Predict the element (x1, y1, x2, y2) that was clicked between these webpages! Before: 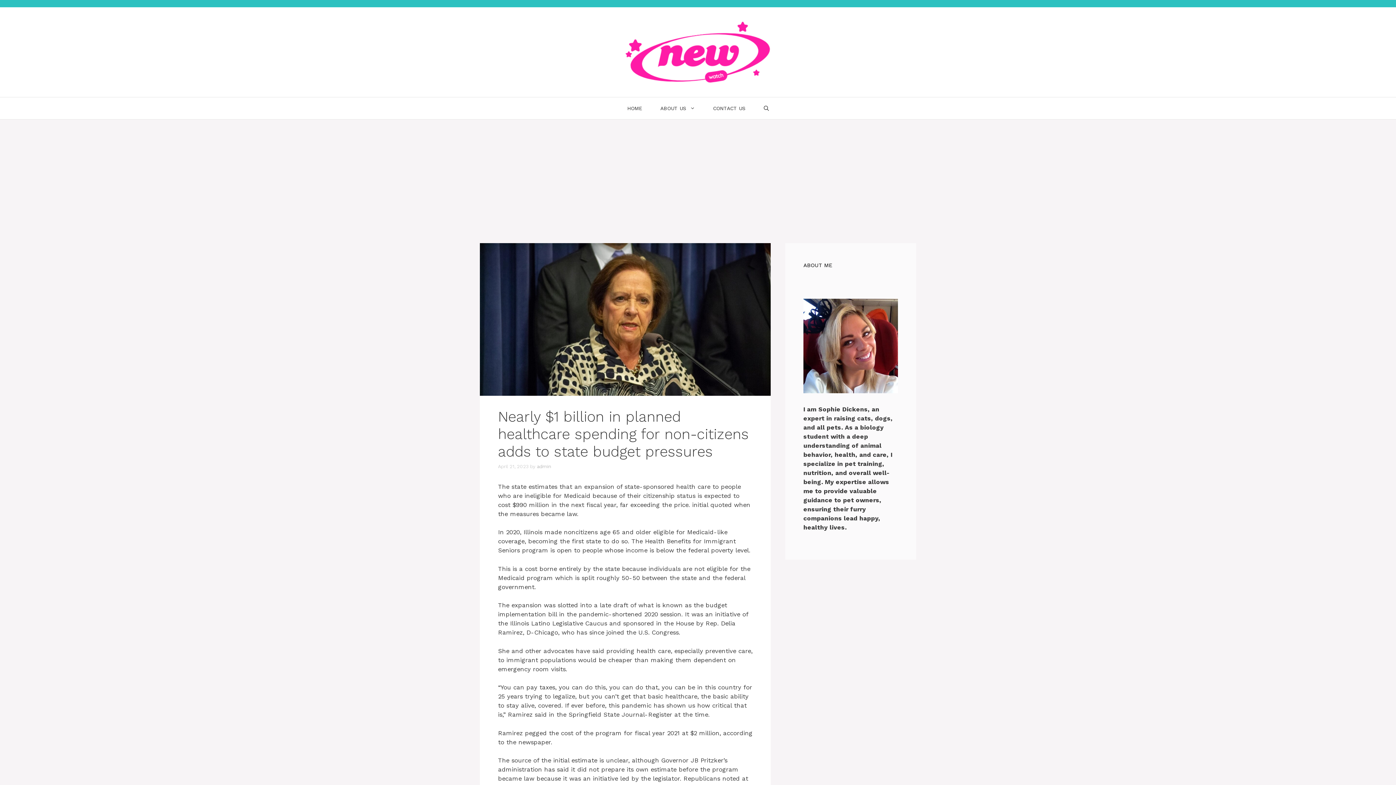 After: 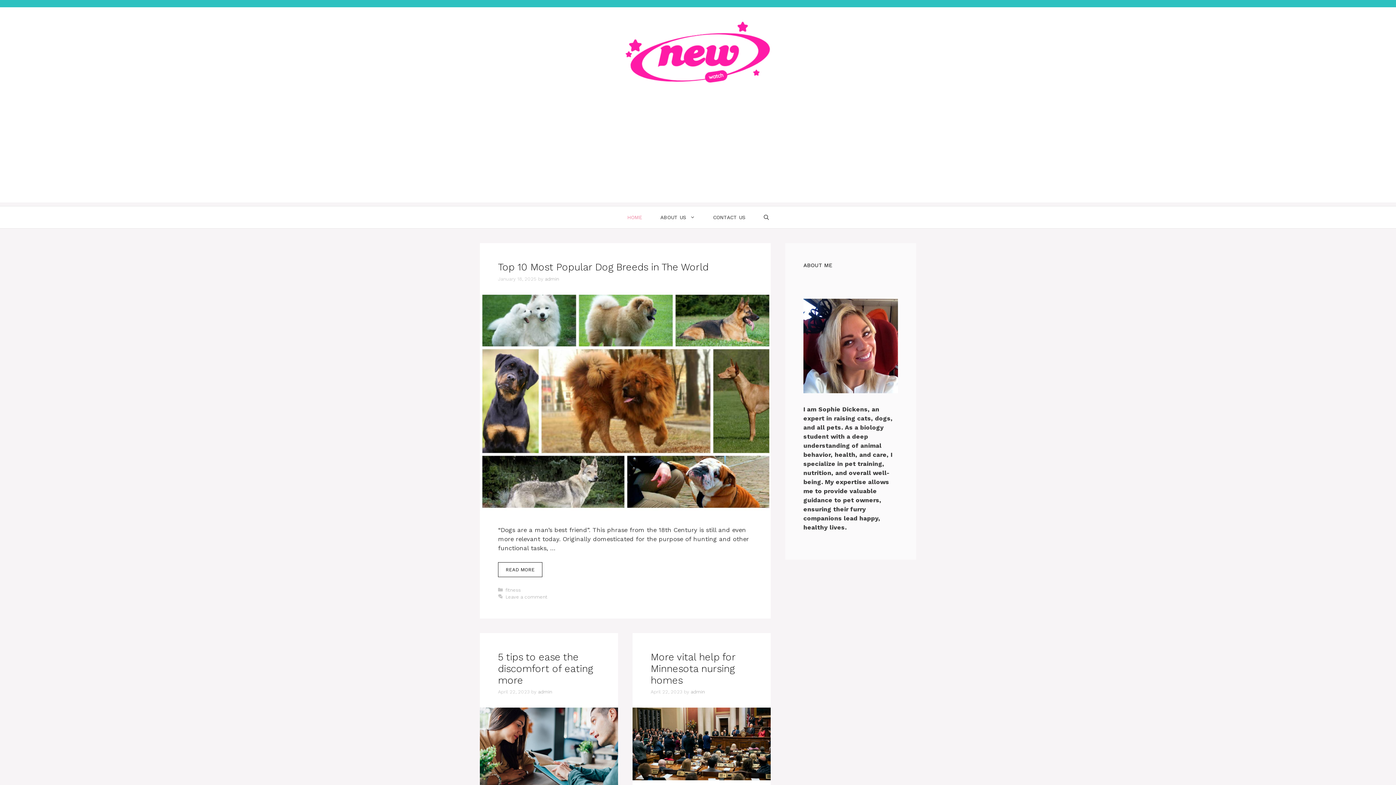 Action: label: HOME bbox: (618, 97, 651, 119)